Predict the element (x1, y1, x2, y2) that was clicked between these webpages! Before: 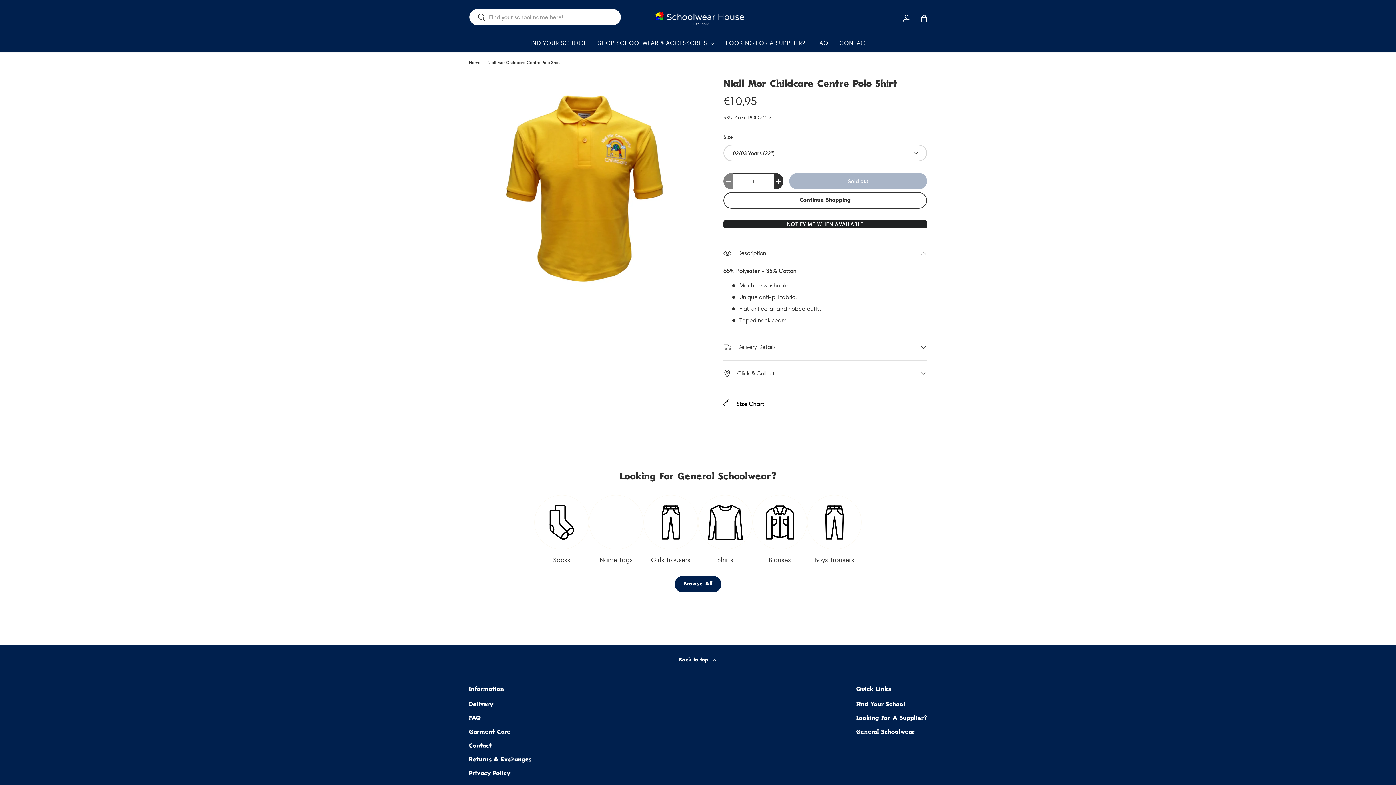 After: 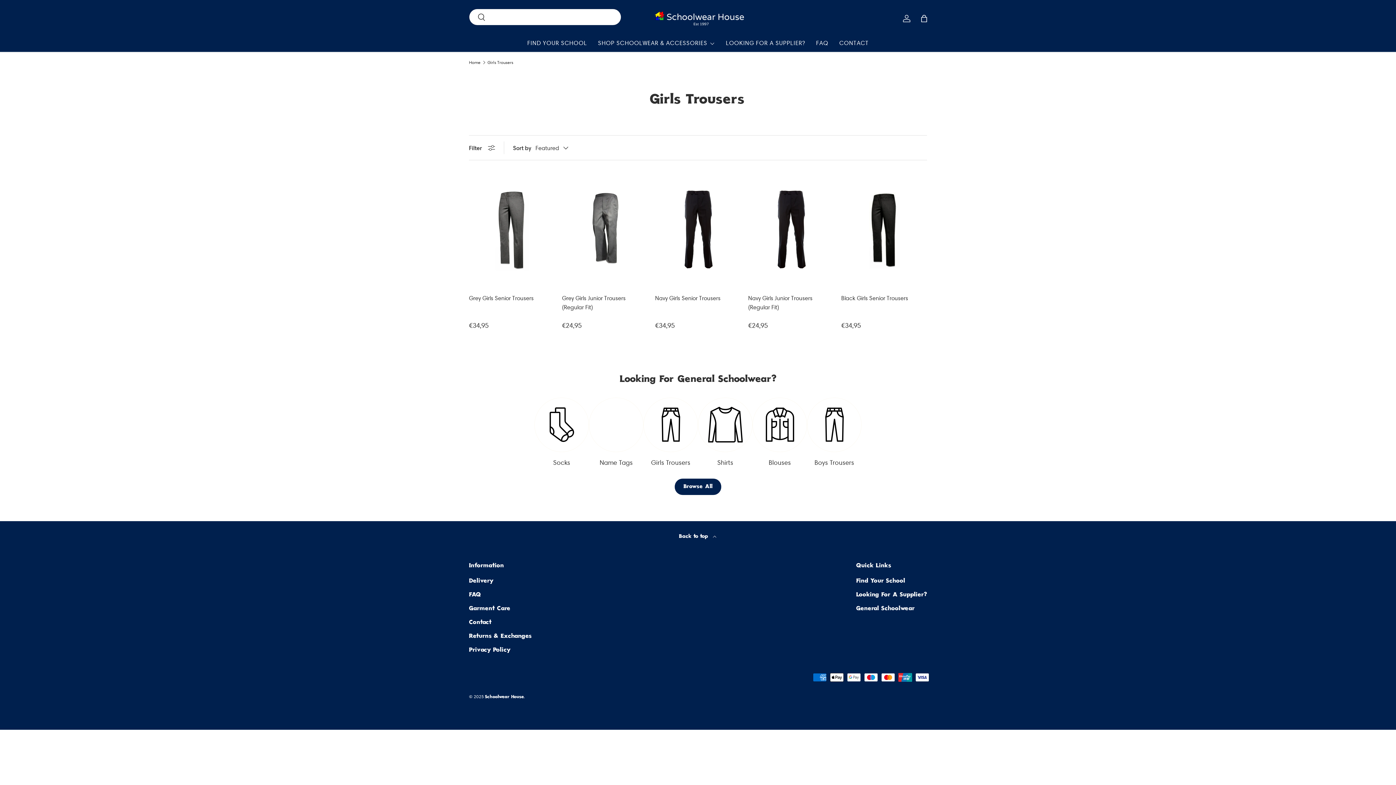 Action: label: Girls Trousers bbox: (644, 495, 697, 549)